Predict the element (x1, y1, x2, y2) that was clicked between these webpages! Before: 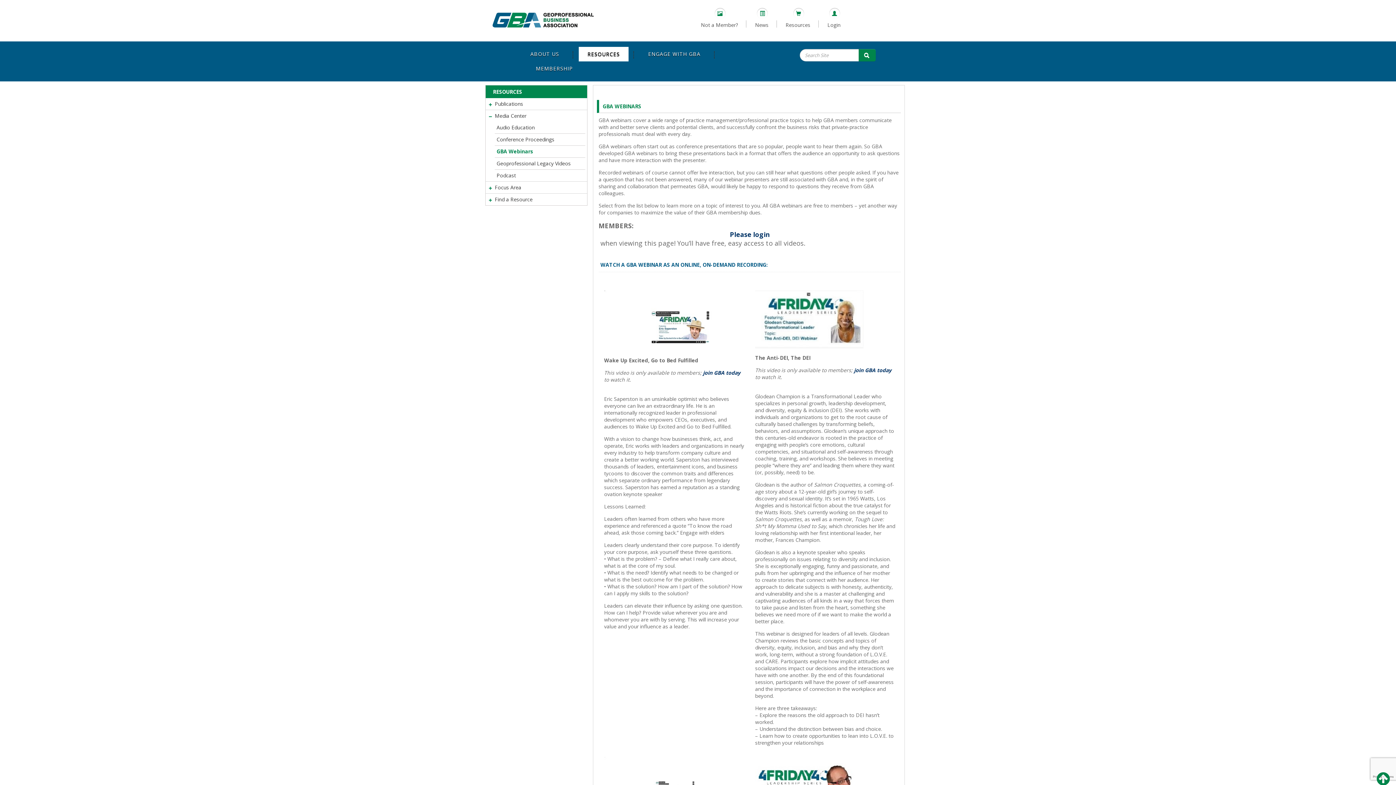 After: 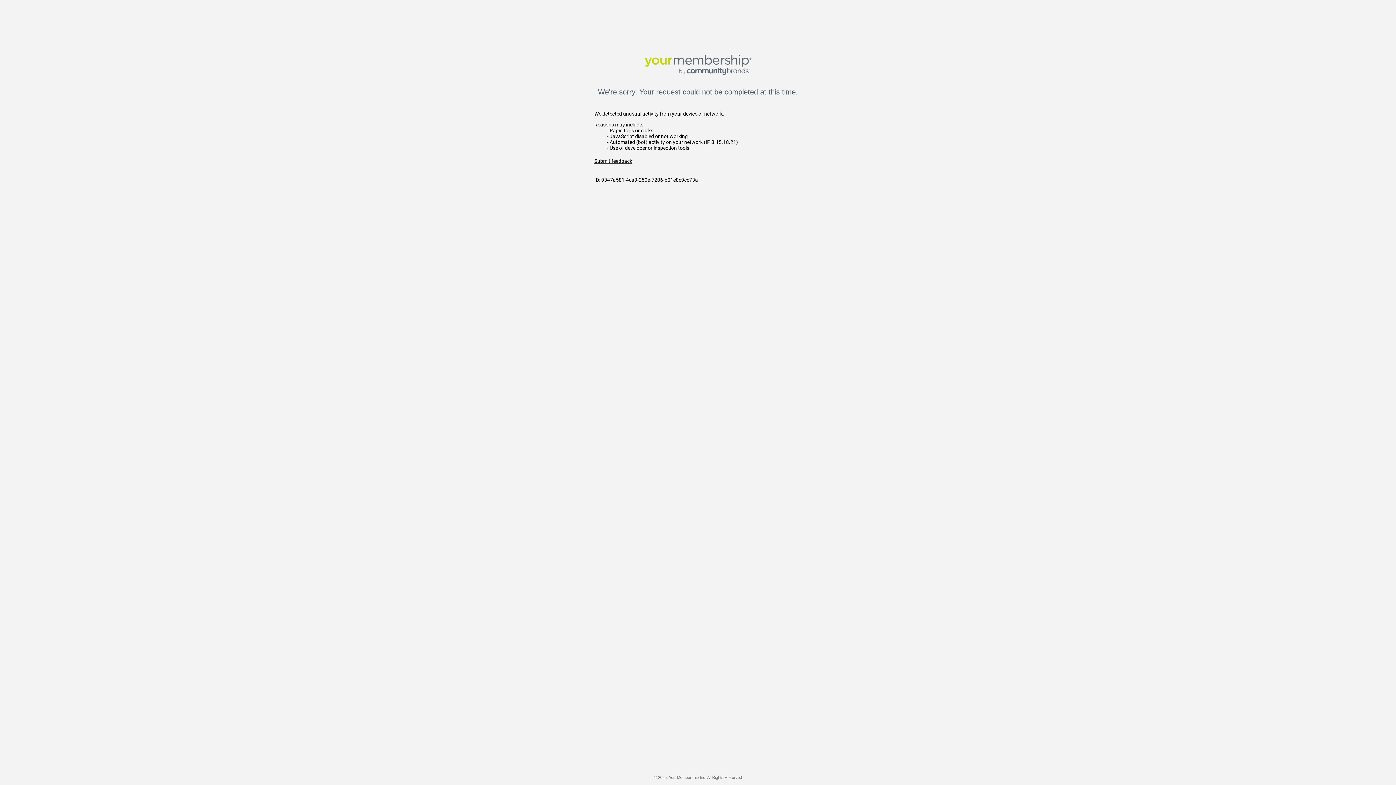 Action: bbox: (494, 121, 585, 133) label: Audio Education